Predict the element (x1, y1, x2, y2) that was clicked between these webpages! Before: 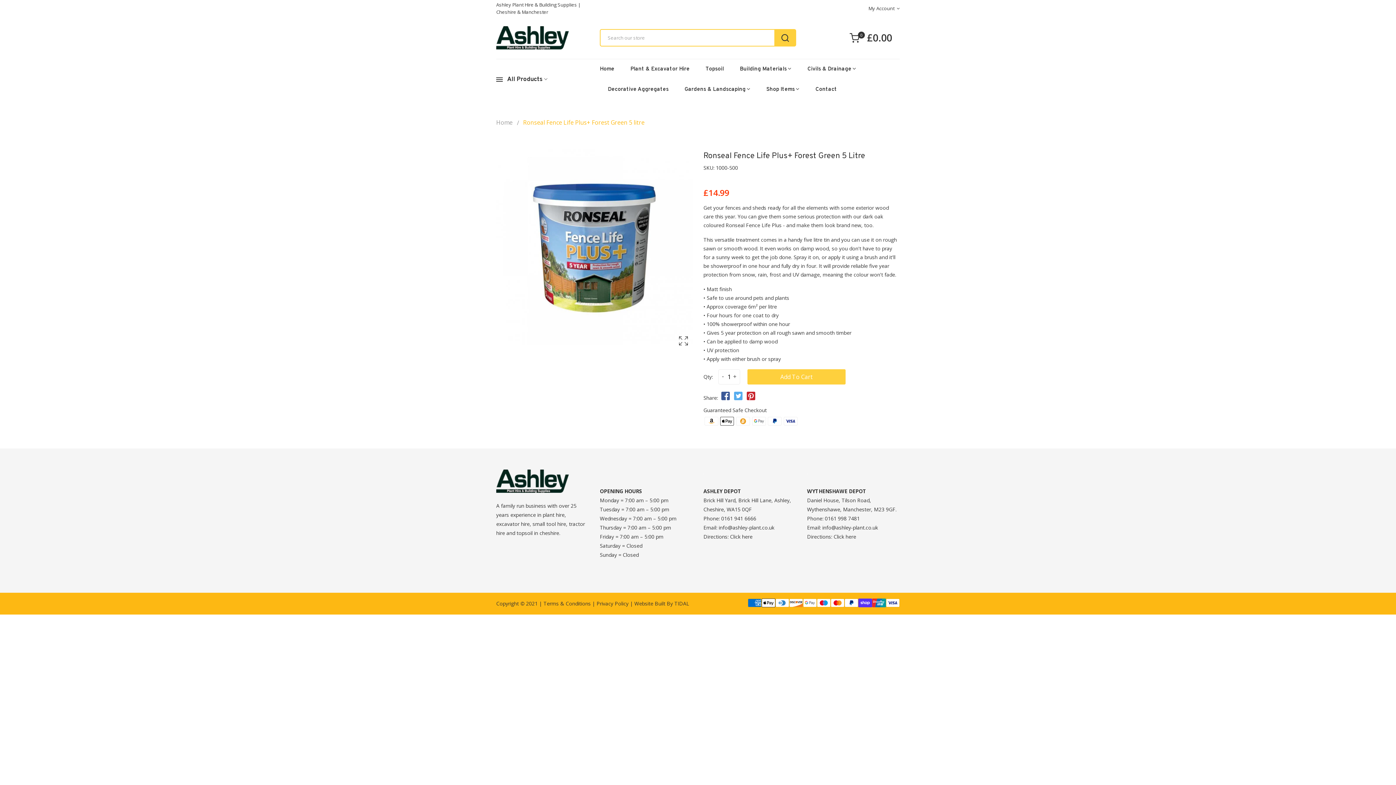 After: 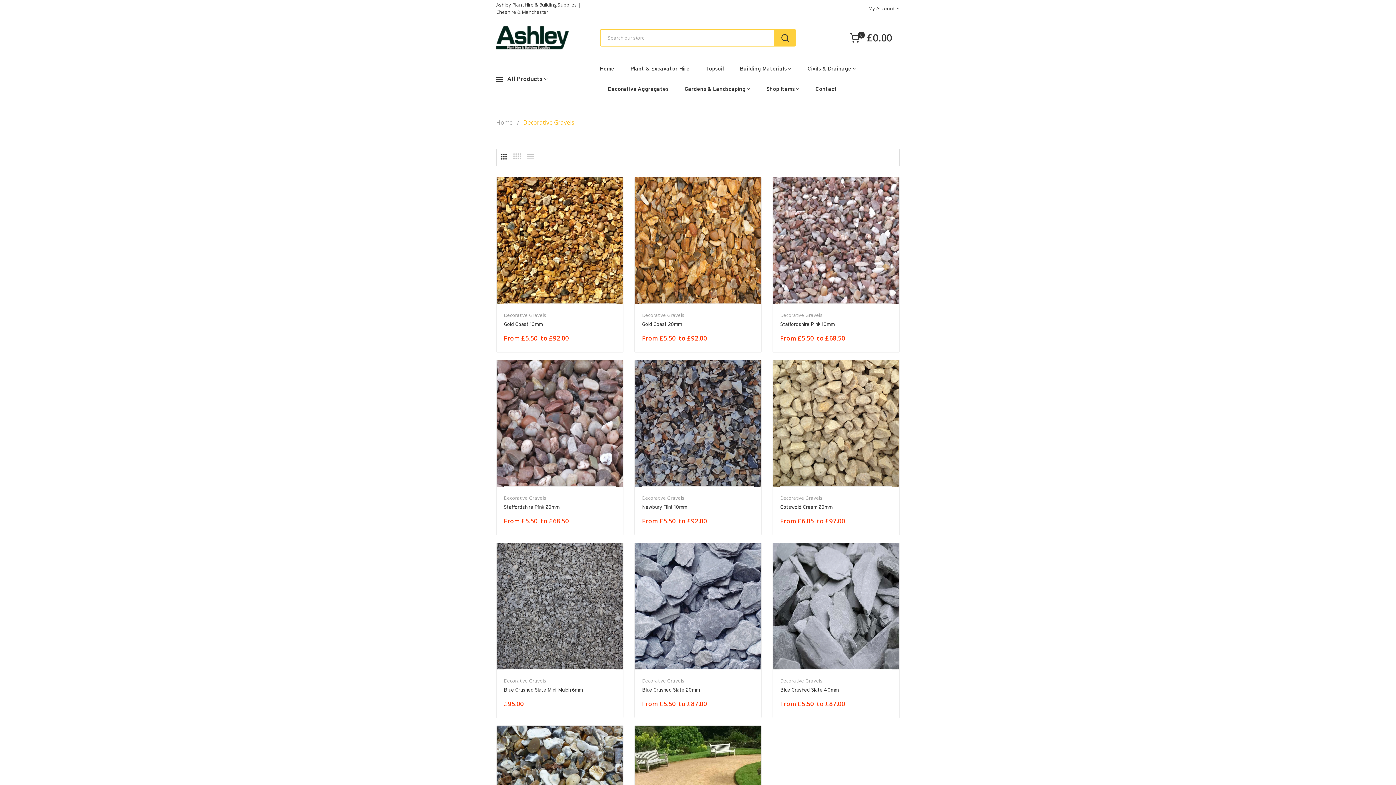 Action: bbox: (600, 79, 676, 100) label: Decorative Aggregates